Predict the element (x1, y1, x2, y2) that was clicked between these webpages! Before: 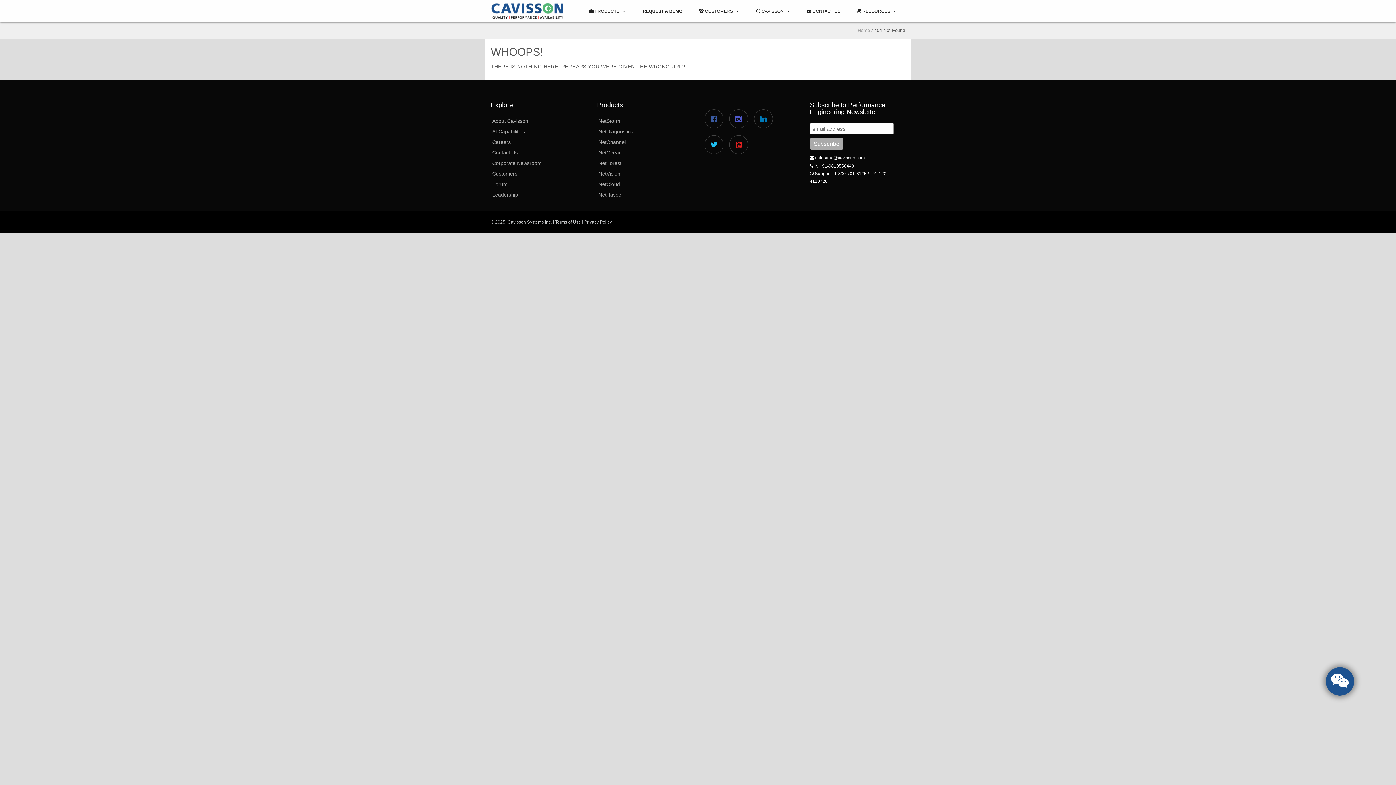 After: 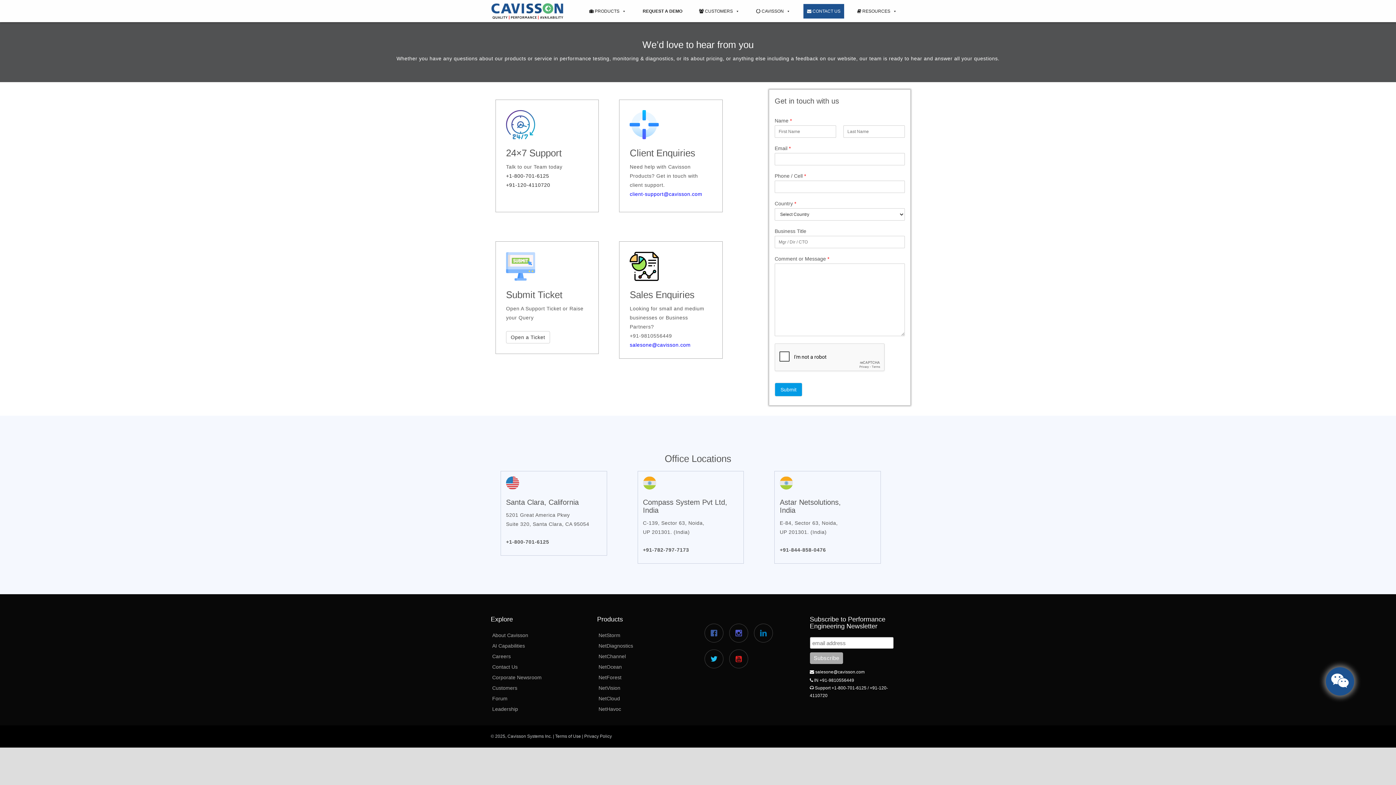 Action: bbox: (492, 149, 517, 155) label: Contact Us